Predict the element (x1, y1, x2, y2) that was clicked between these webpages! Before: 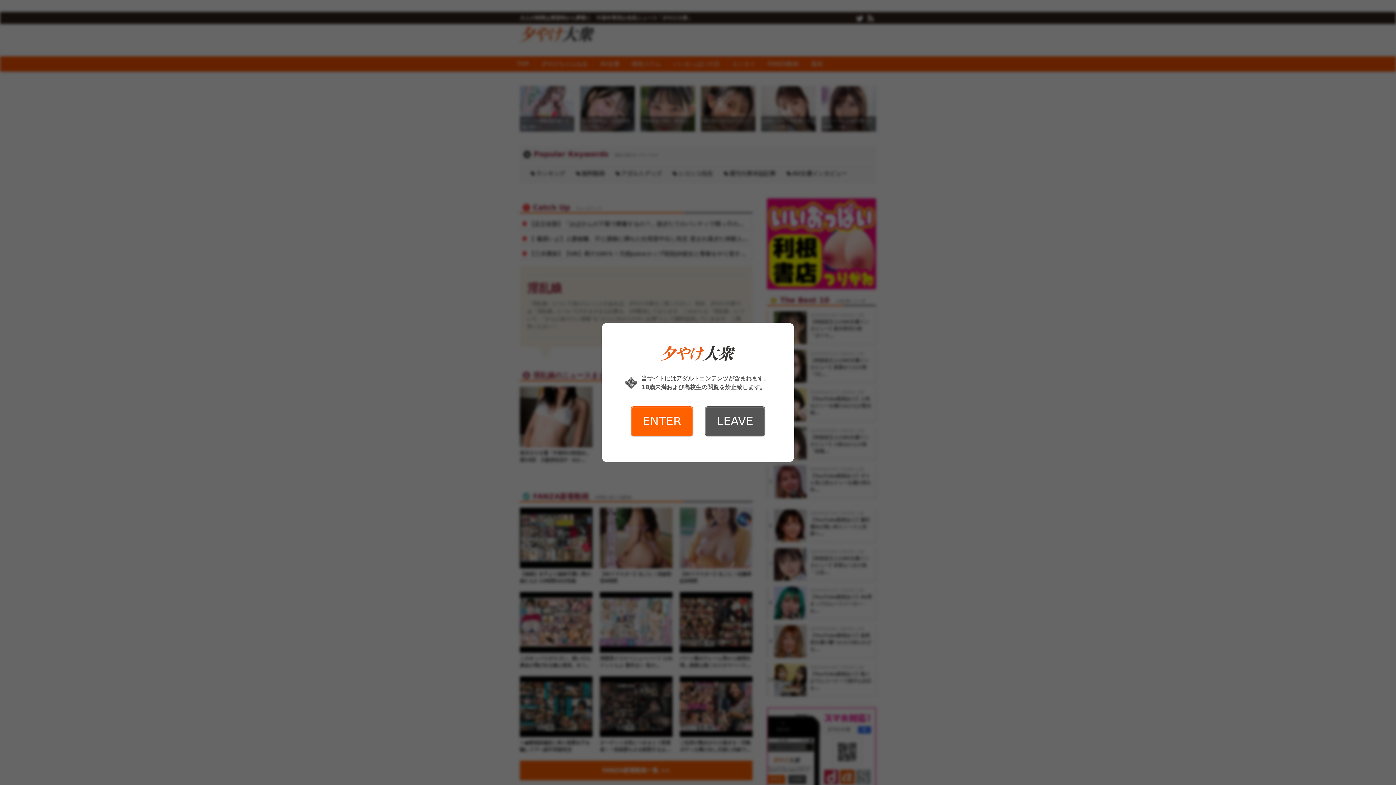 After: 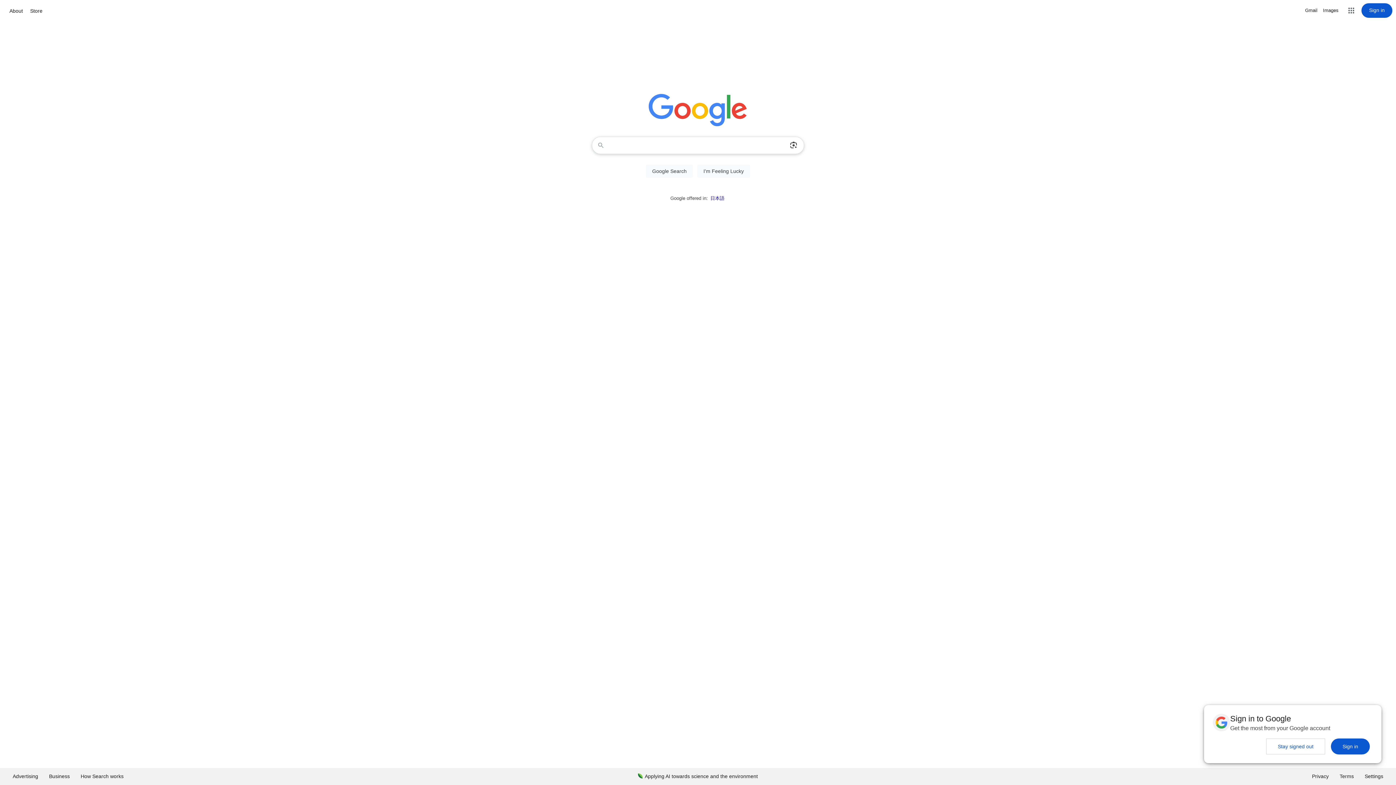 Action: bbox: (705, 406, 765, 436) label: LEAVE